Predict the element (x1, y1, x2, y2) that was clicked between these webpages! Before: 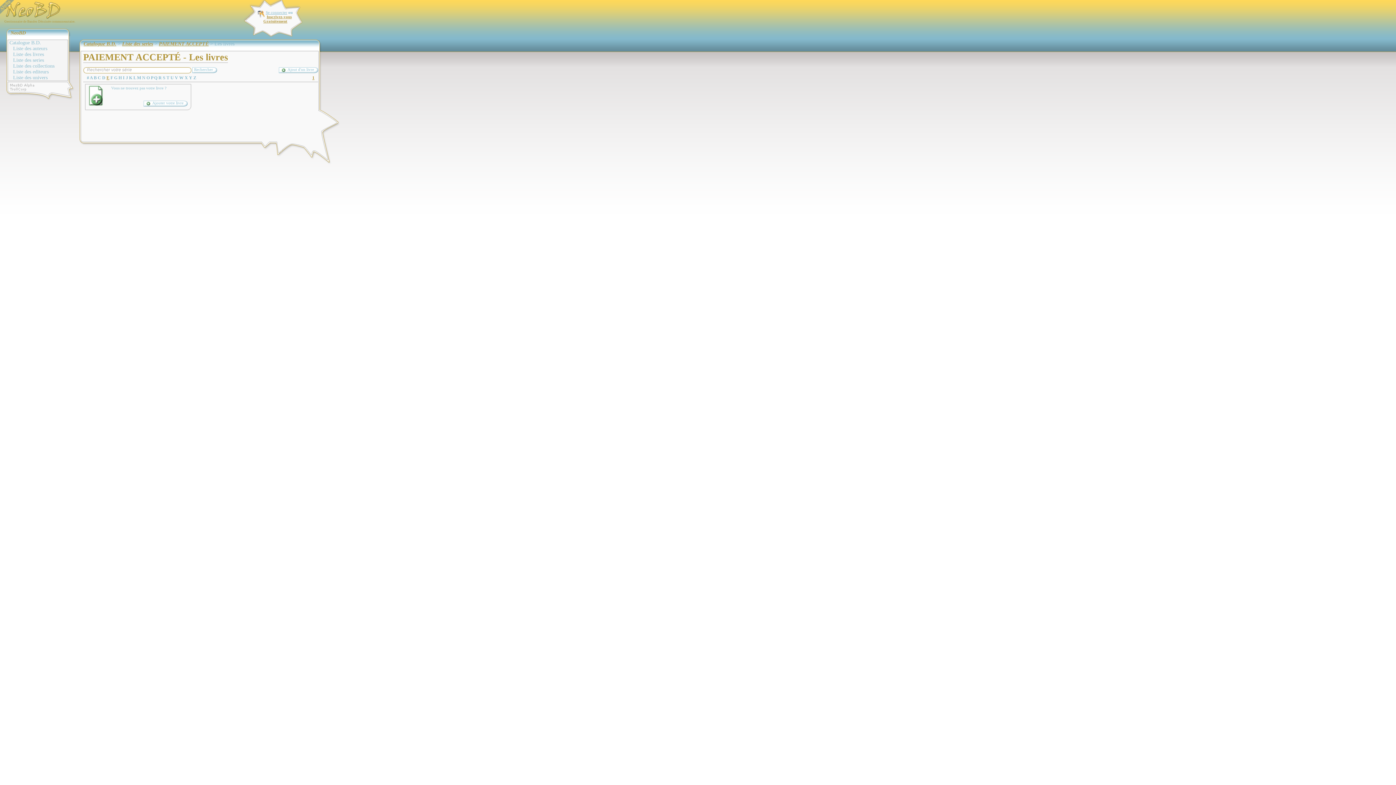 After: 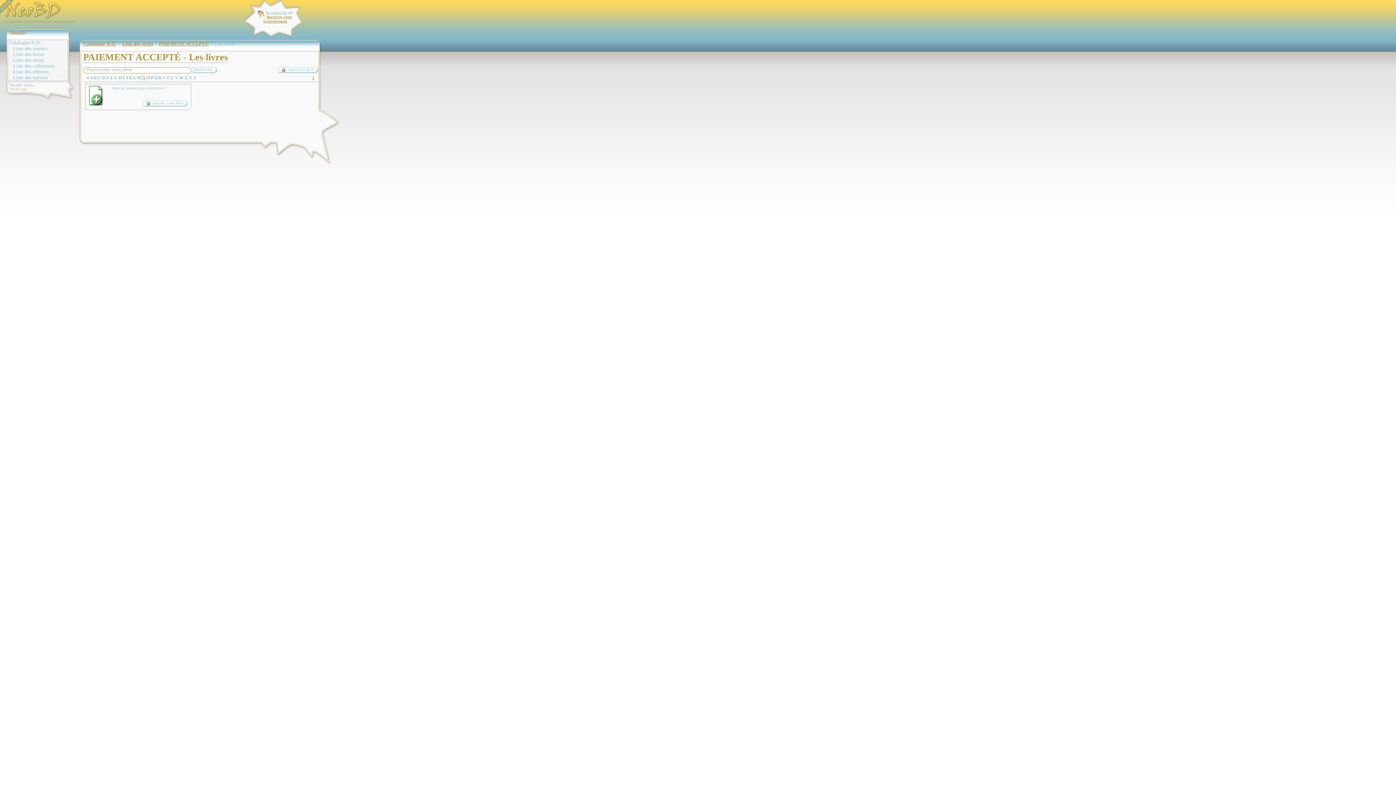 Action: bbox: (142, 75, 145, 80) label: N